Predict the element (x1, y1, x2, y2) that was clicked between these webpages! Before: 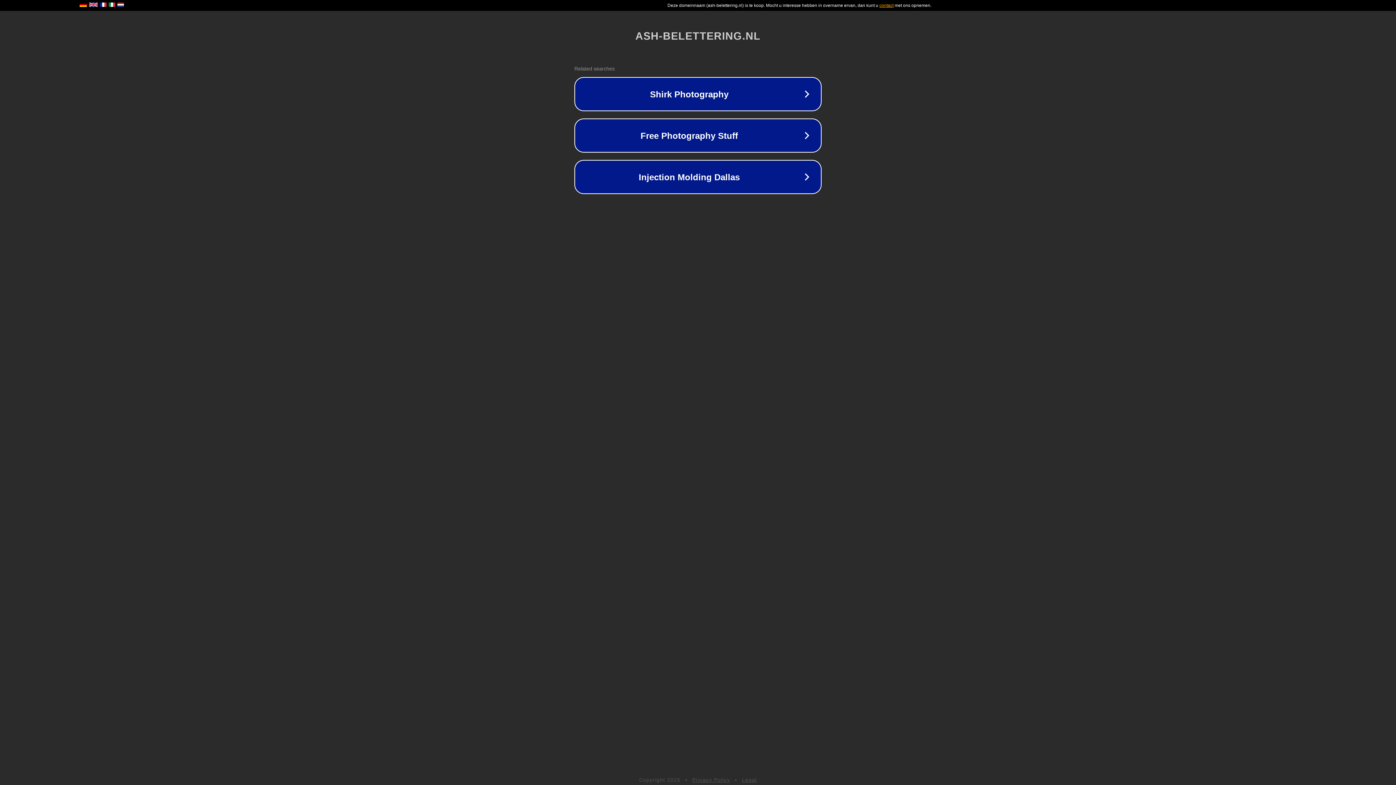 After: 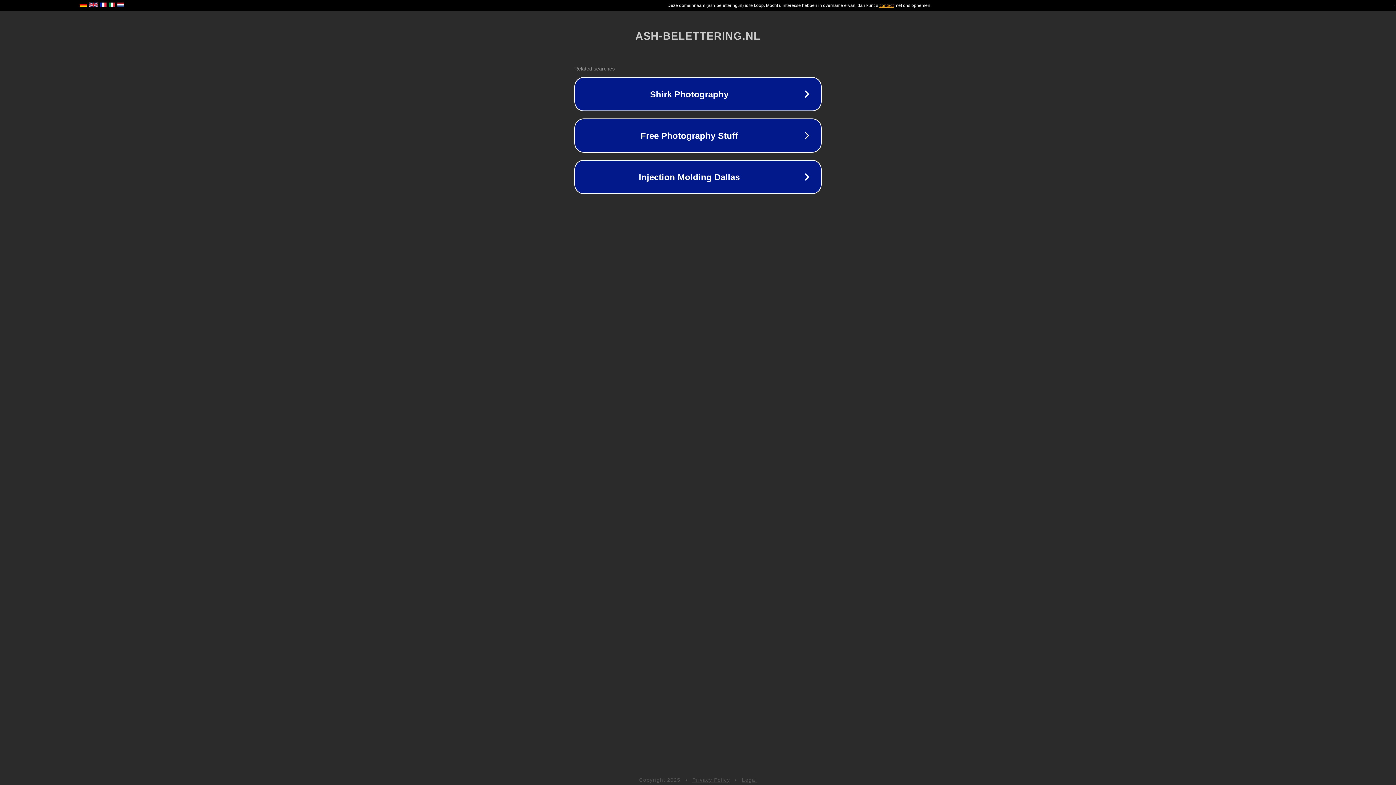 Action: bbox: (742, 777, 757, 783) label: Legal